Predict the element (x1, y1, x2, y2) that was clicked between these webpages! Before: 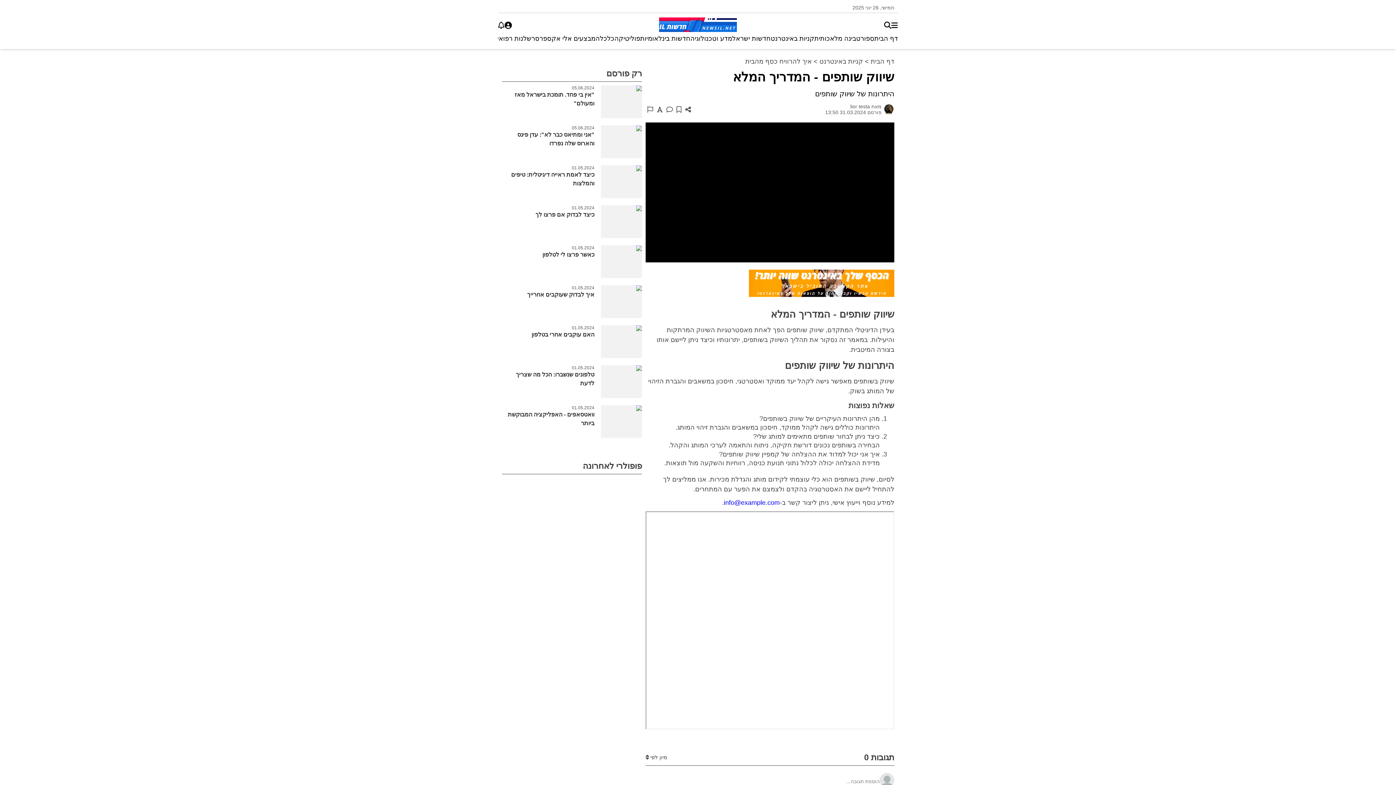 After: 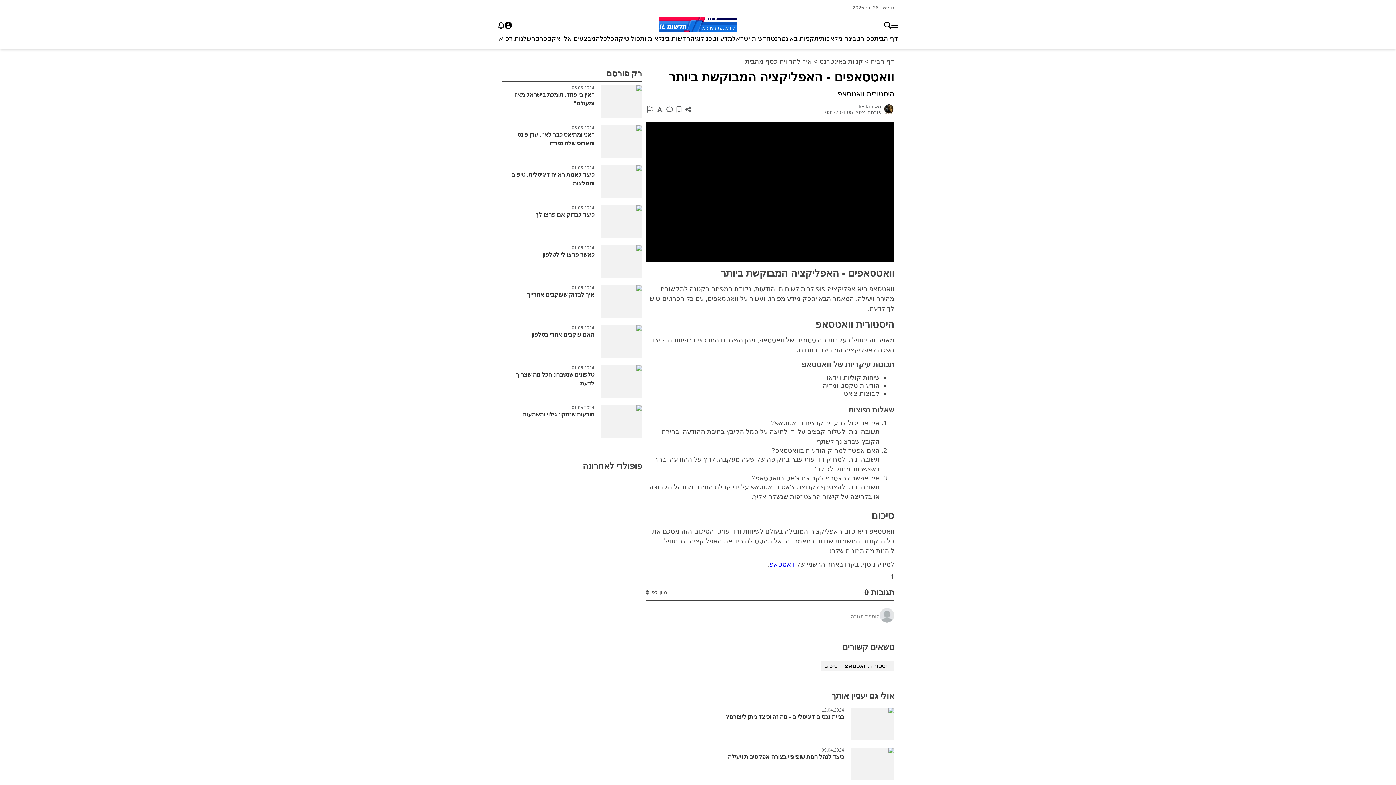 Action: bbox: (502, 401, 642, 441) label: 01.05.2024
וואטסאפים - האפליקציה המבוקשת ביותר